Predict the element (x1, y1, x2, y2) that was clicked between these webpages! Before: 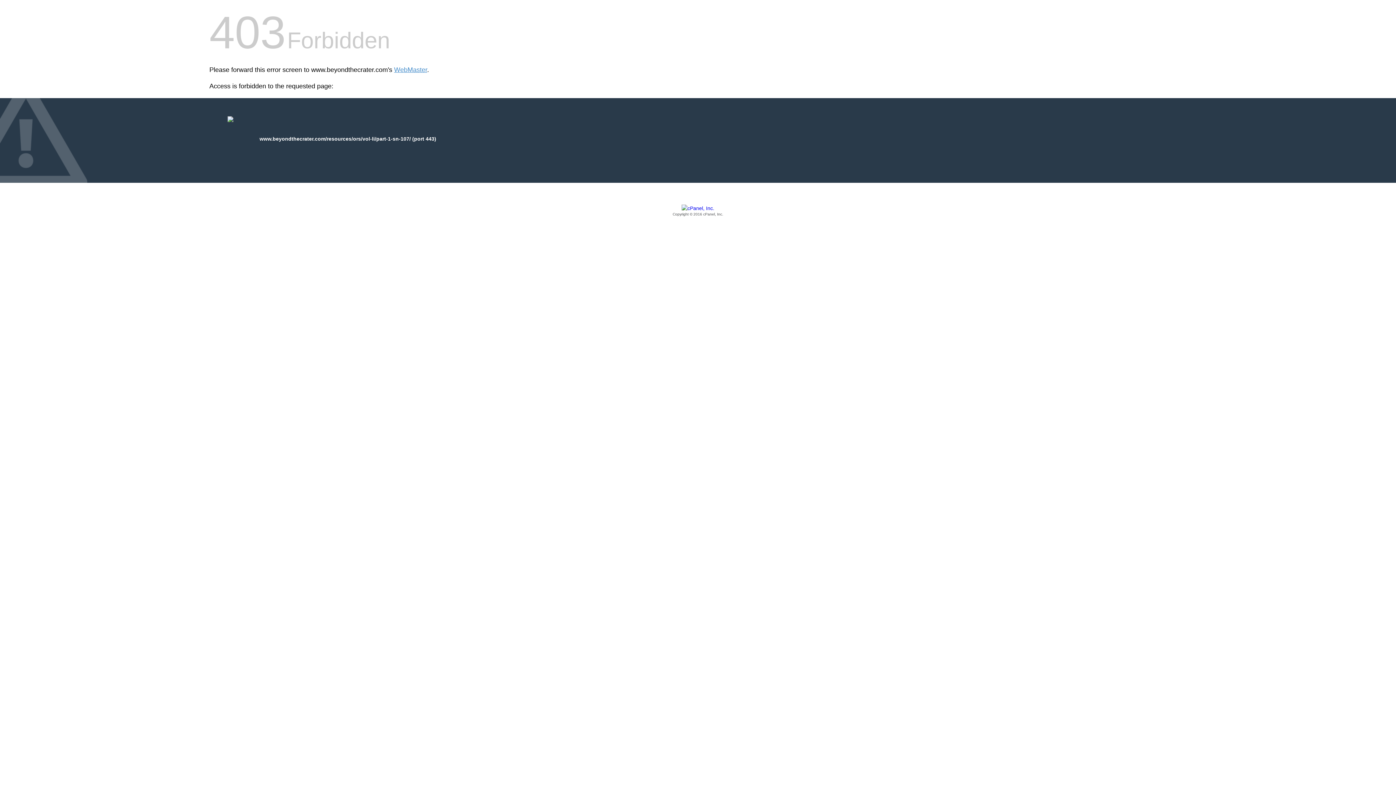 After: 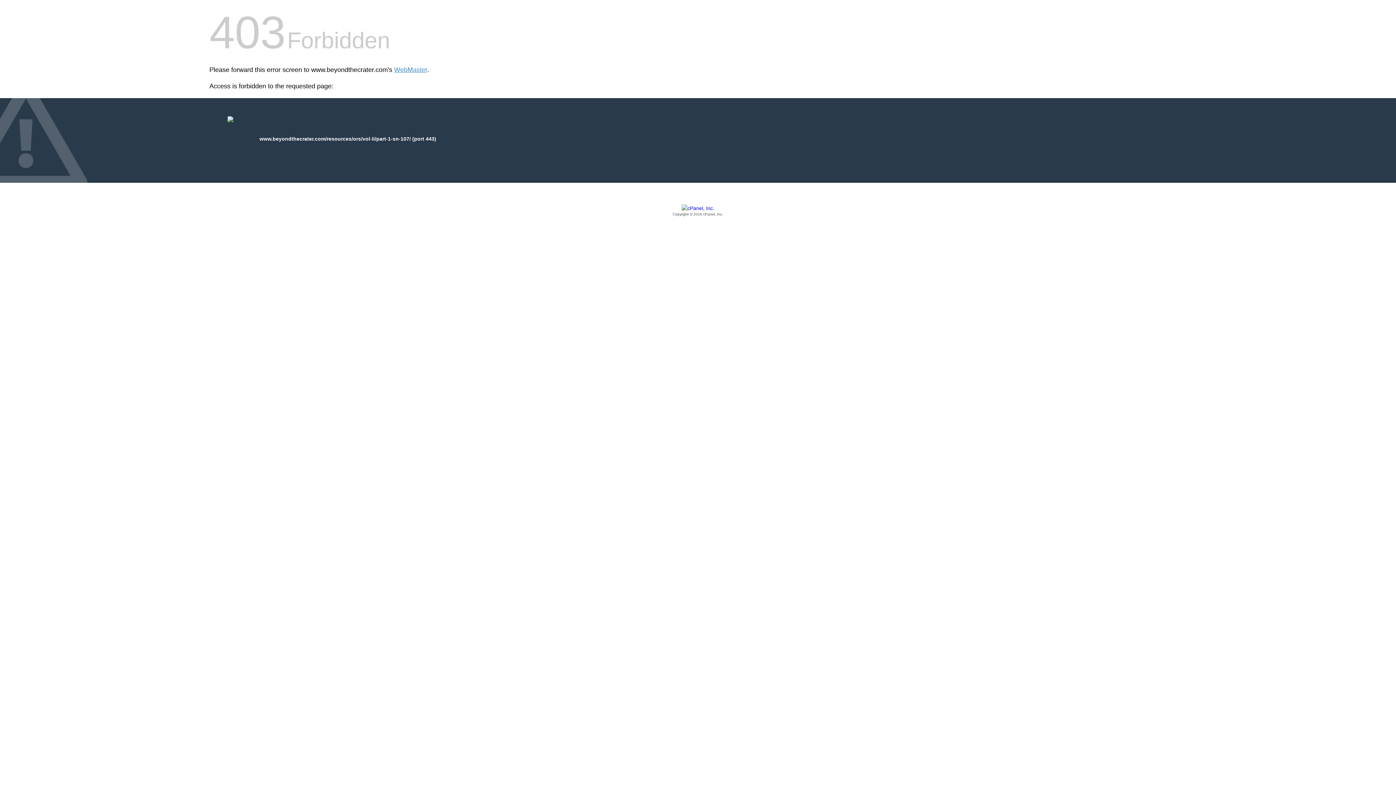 Action: bbox: (209, 205, 1186, 217) label: Copyright © 2016 cPanel, Inc.